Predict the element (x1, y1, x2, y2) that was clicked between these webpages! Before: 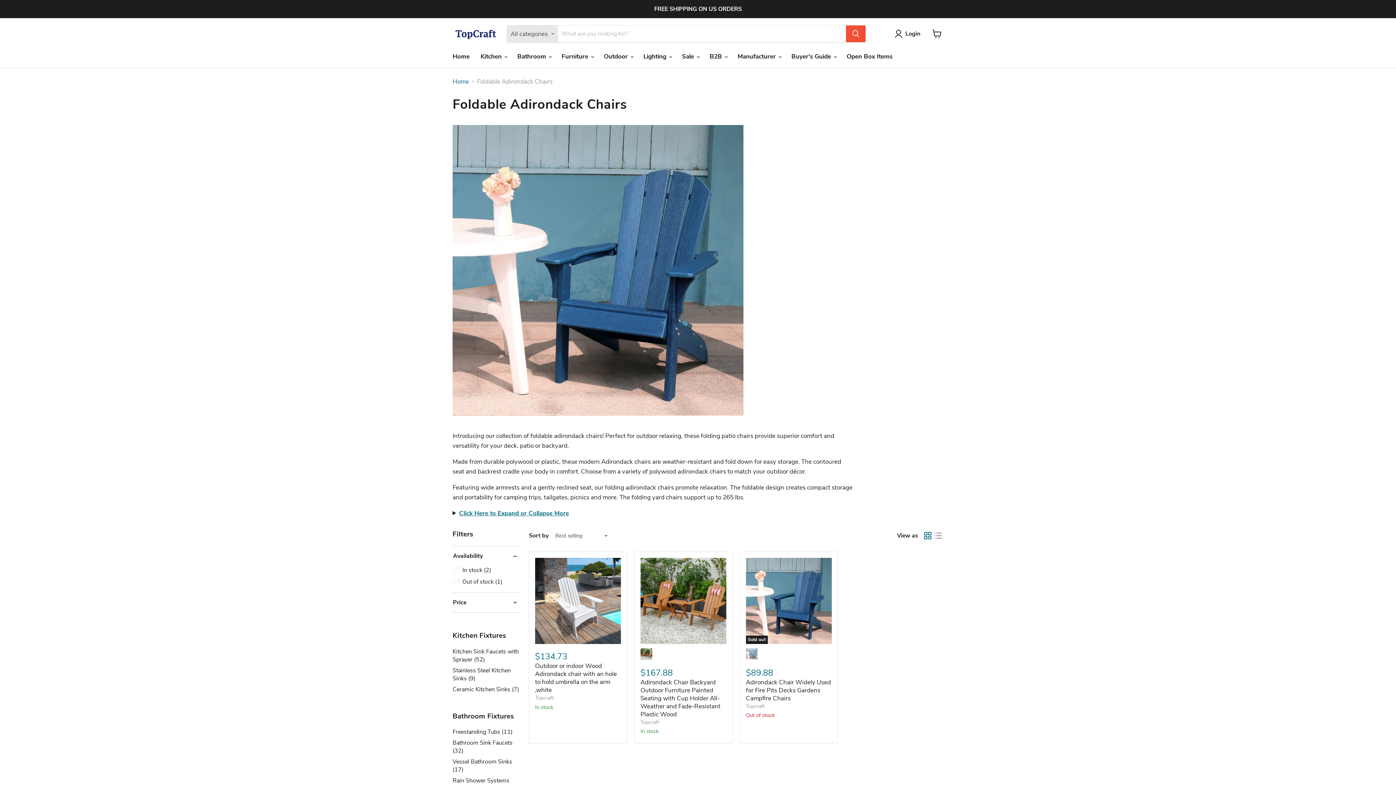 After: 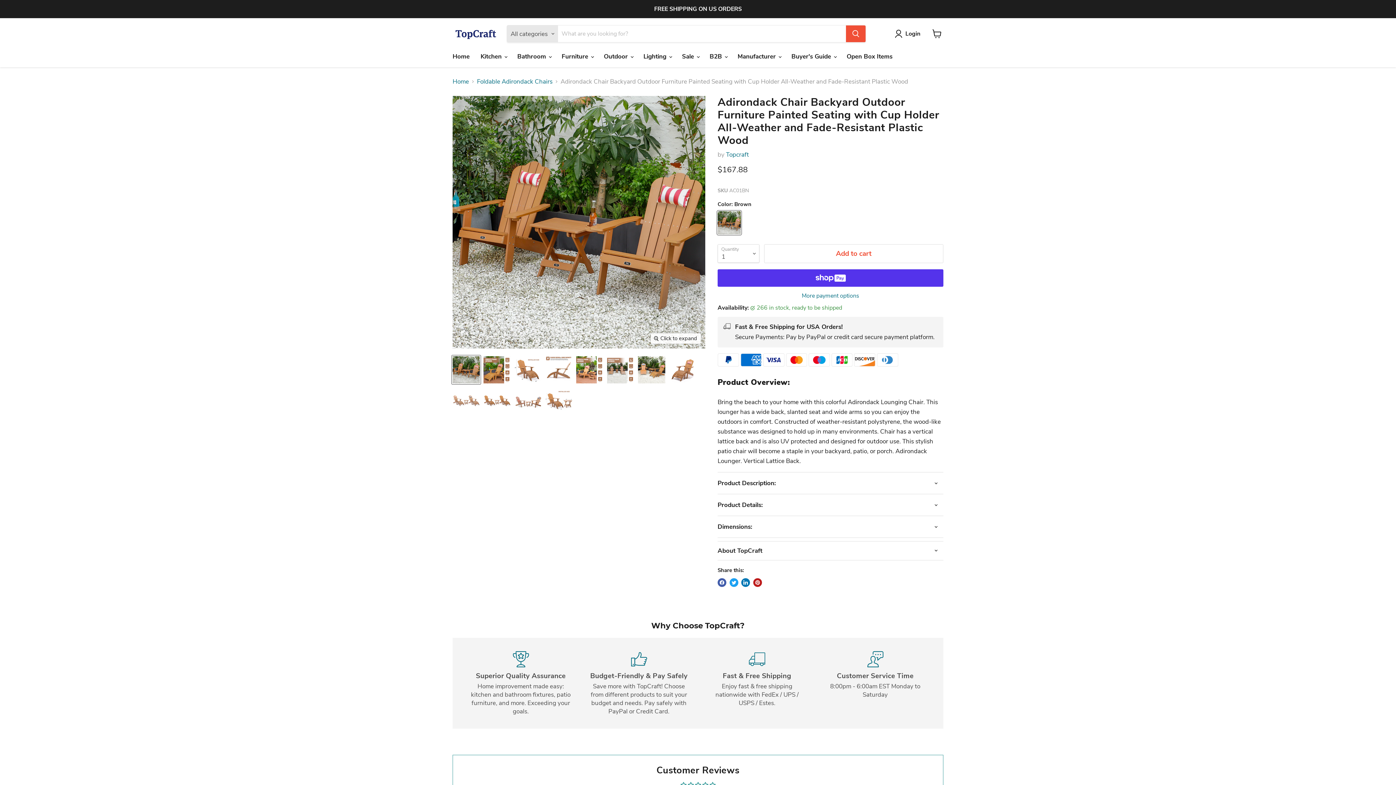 Action: bbox: (640, 558, 726, 644)